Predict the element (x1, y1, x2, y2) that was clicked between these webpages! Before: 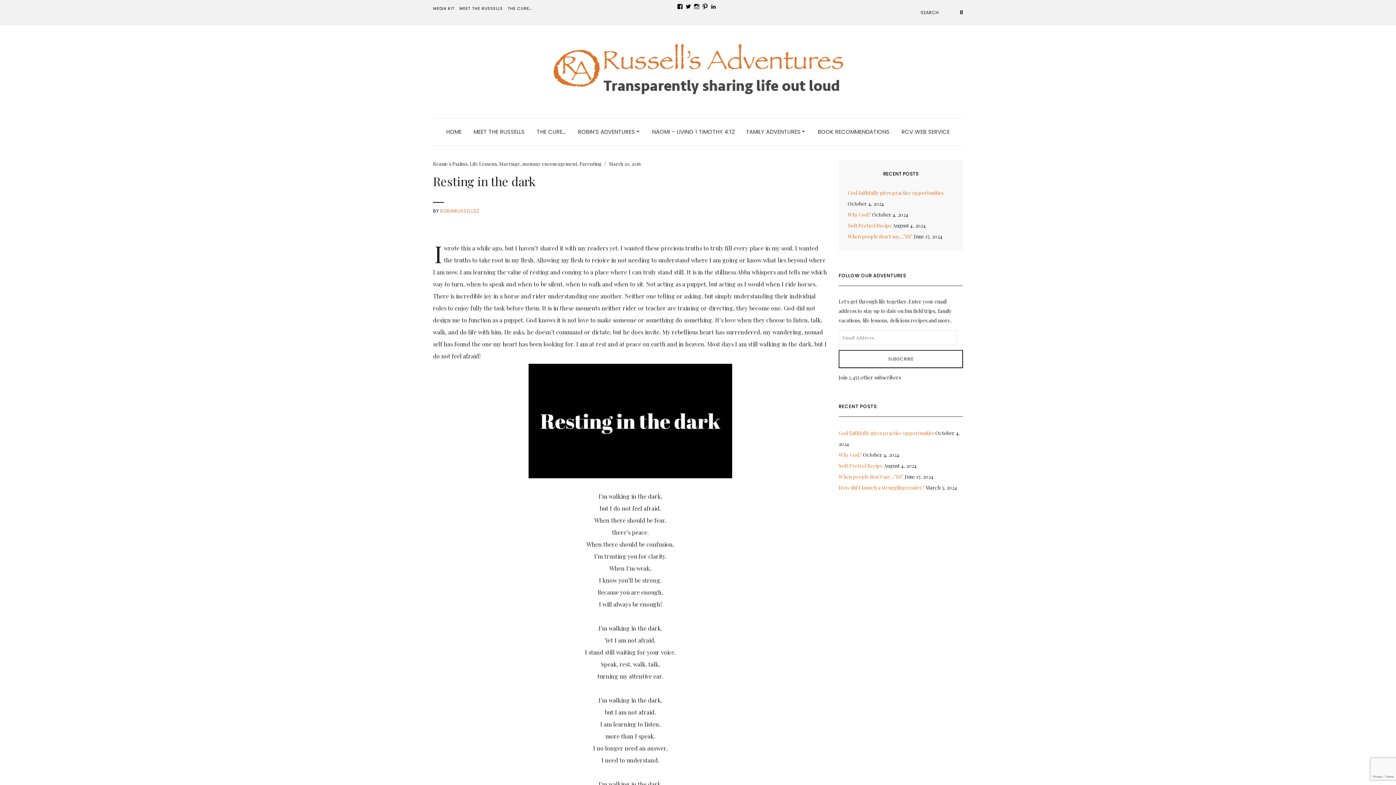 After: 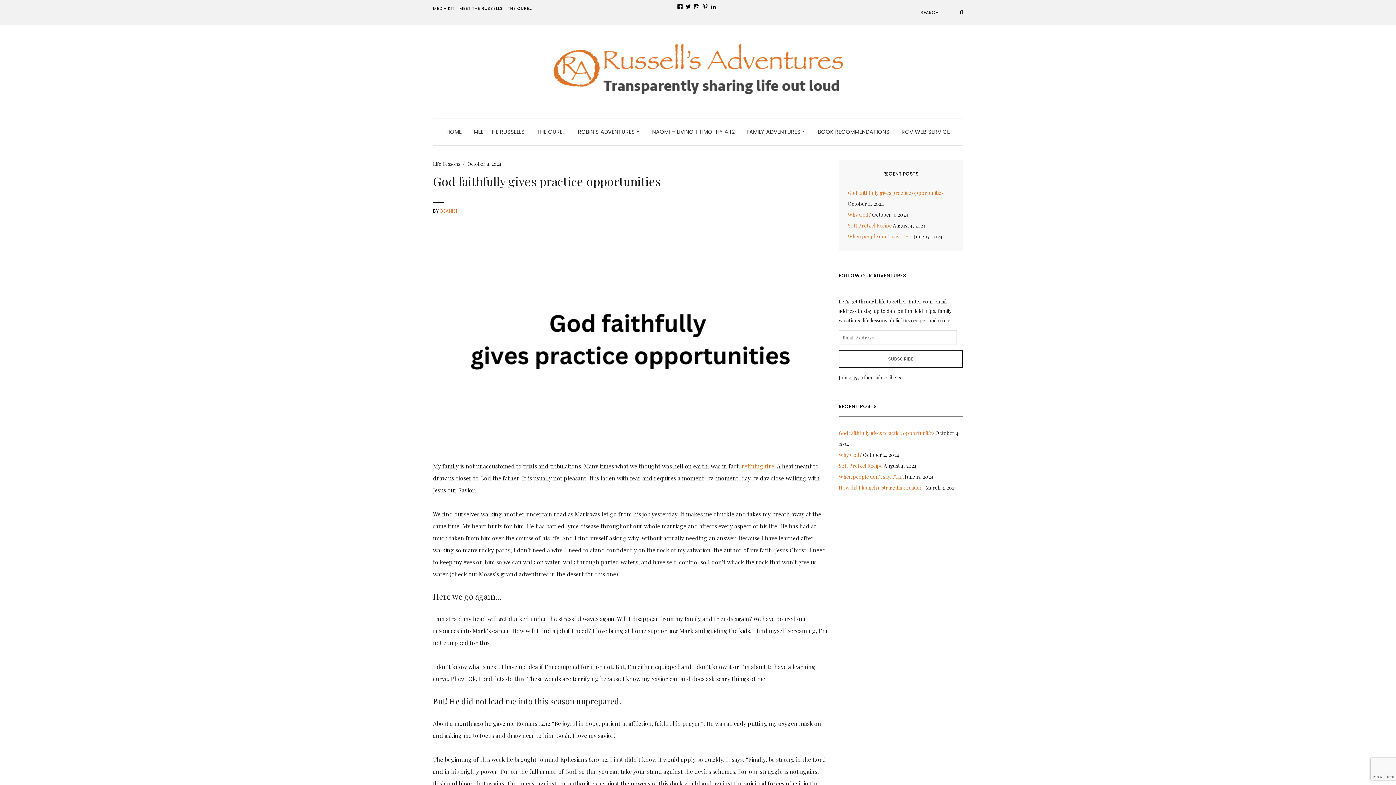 Action: bbox: (848, 189, 943, 196) label: God faithfully gives practice opportunities